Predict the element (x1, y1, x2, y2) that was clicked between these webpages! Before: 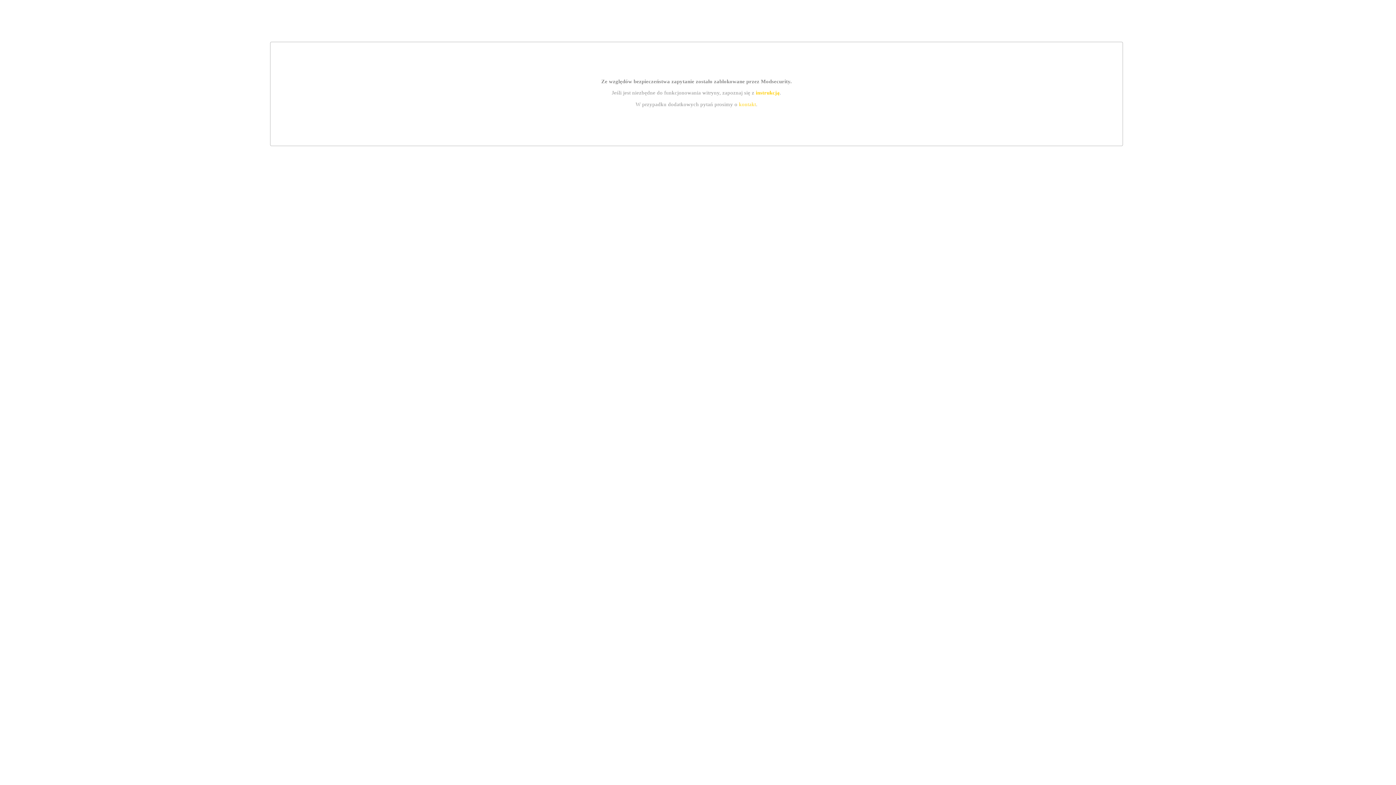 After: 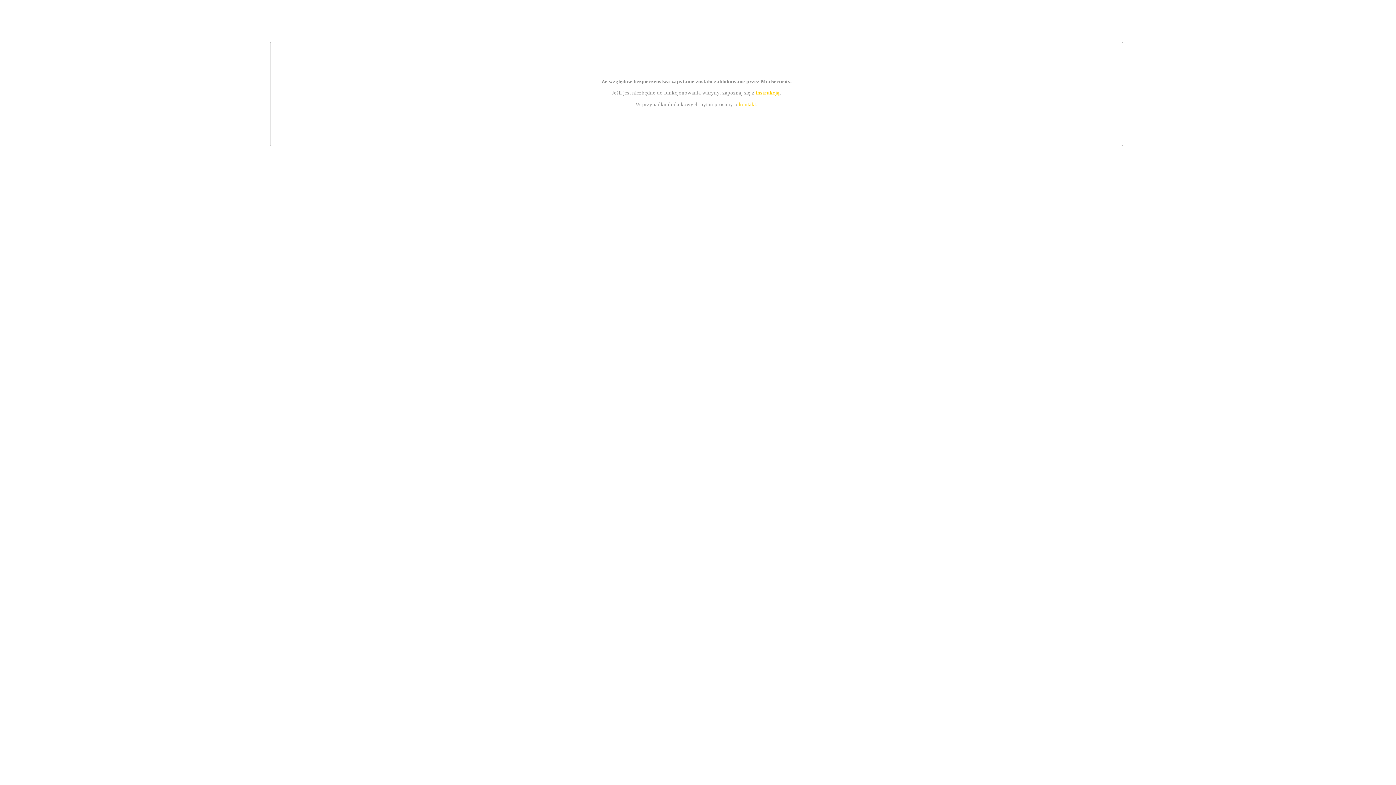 Action: bbox: (739, 101, 756, 107) label: kontakt